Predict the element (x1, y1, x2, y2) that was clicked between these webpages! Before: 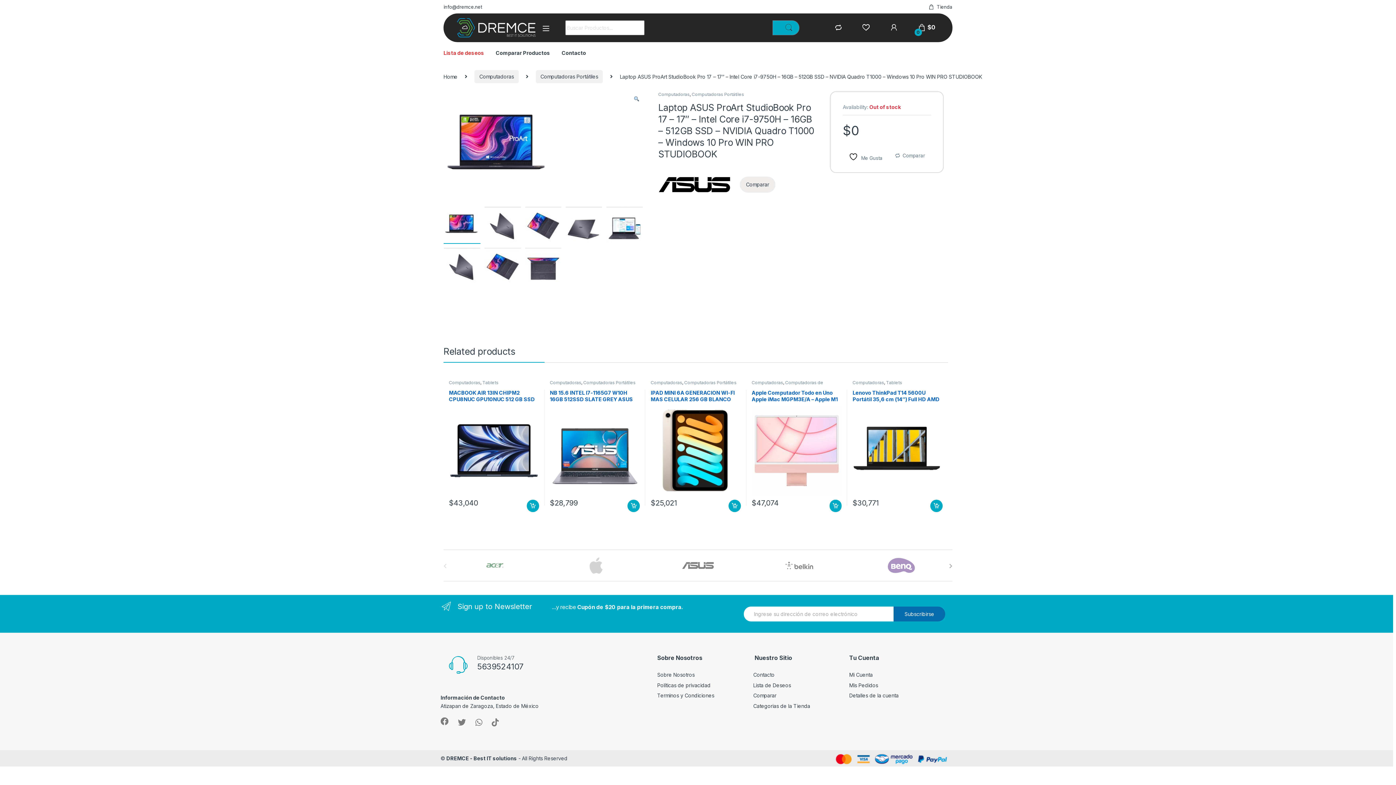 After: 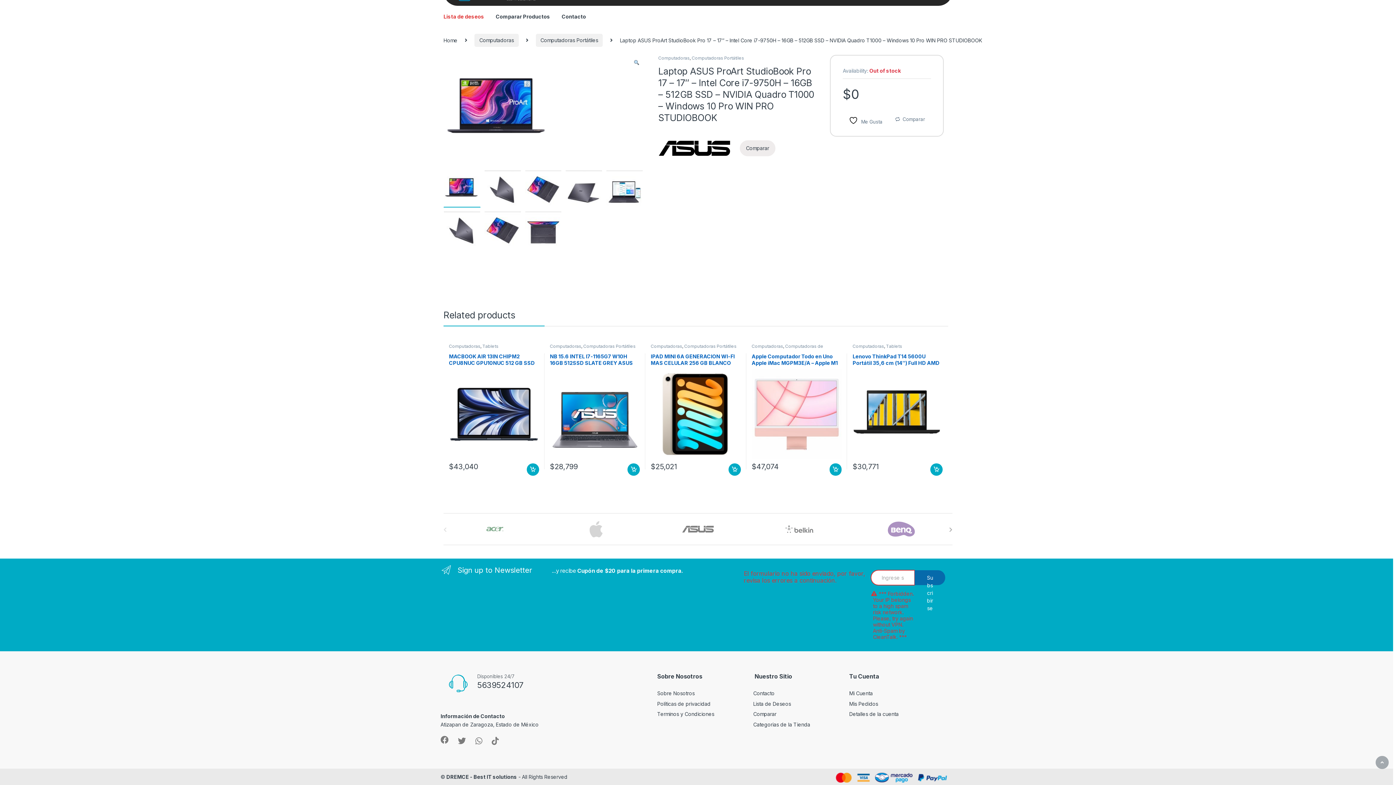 Action: label: Subscribirse bbox: (893, 606, 945, 621)